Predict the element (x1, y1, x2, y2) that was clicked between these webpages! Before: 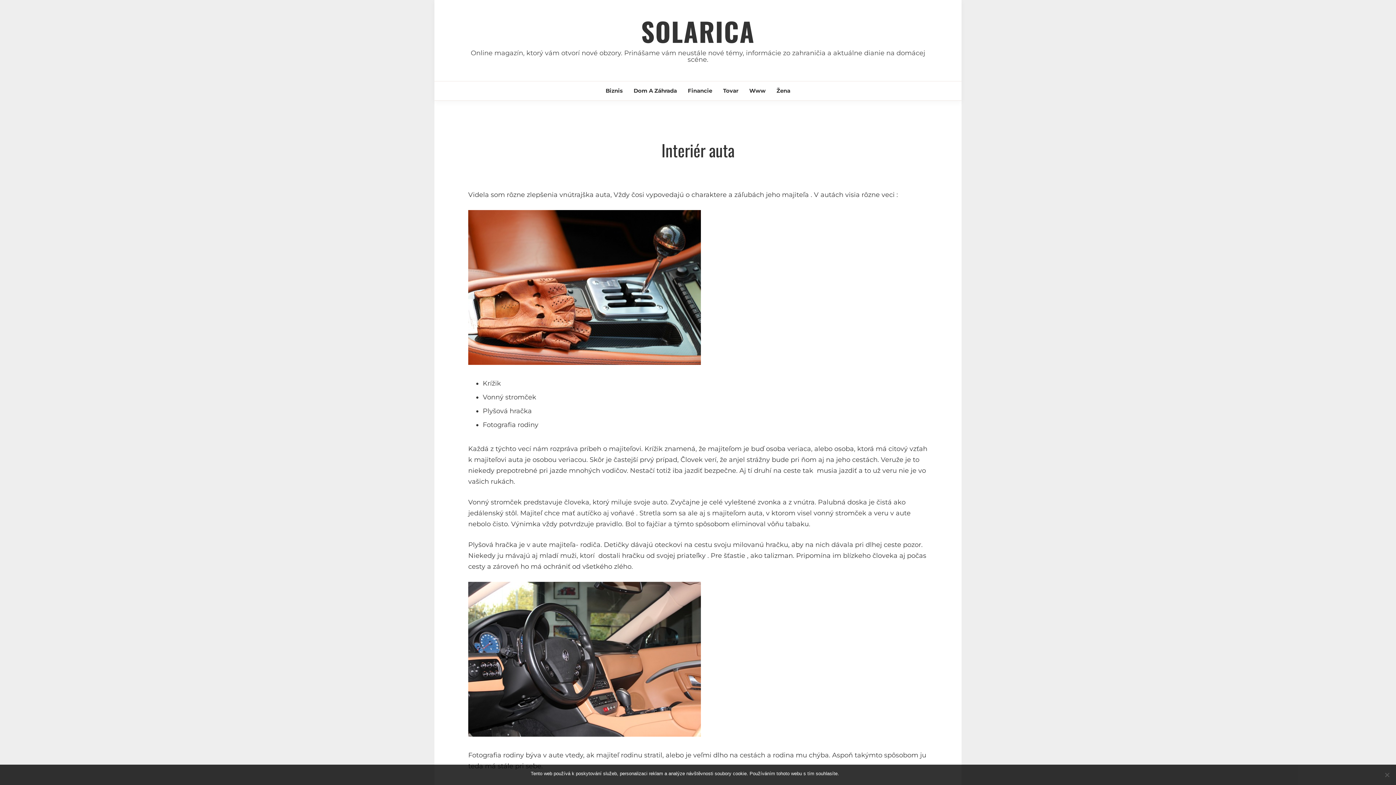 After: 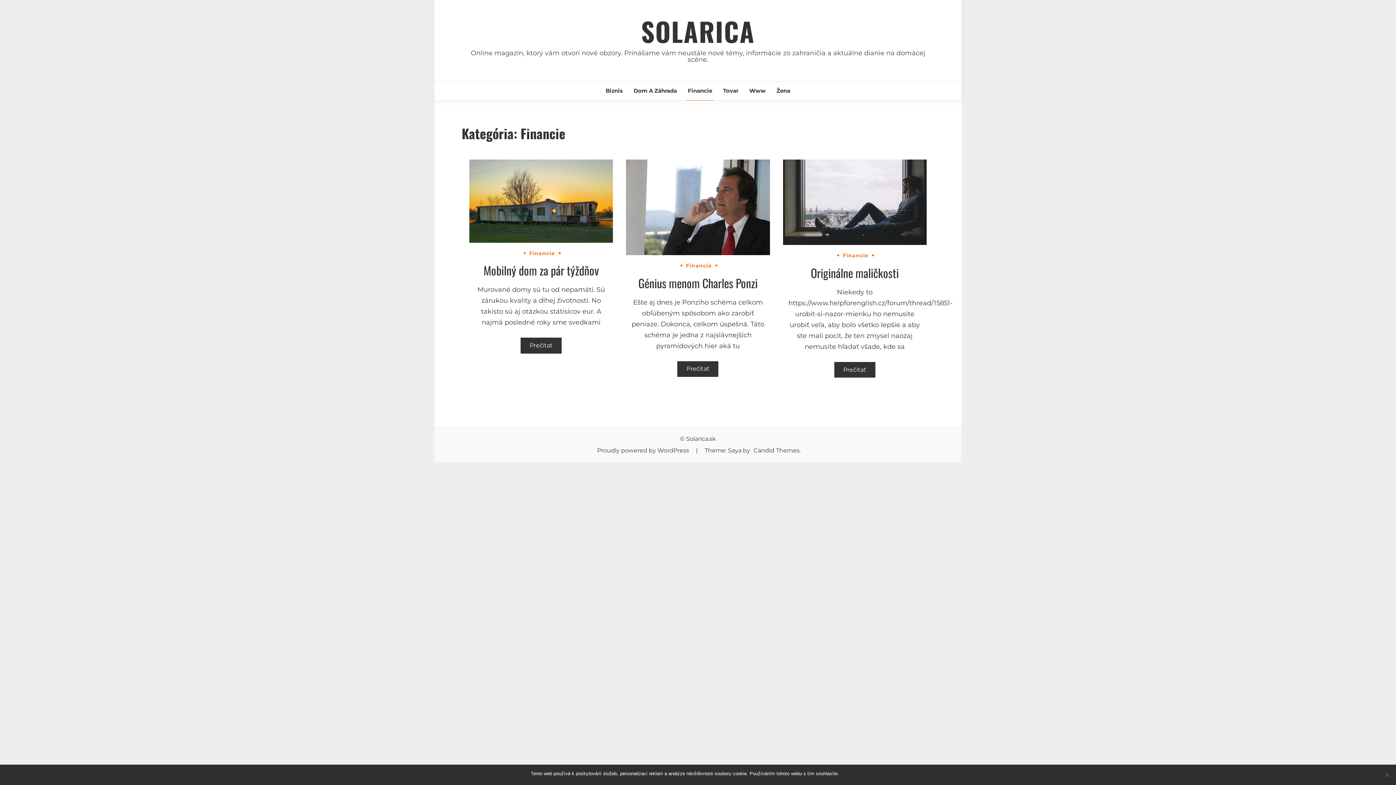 Action: label: Financie bbox: (686, 81, 714, 100)